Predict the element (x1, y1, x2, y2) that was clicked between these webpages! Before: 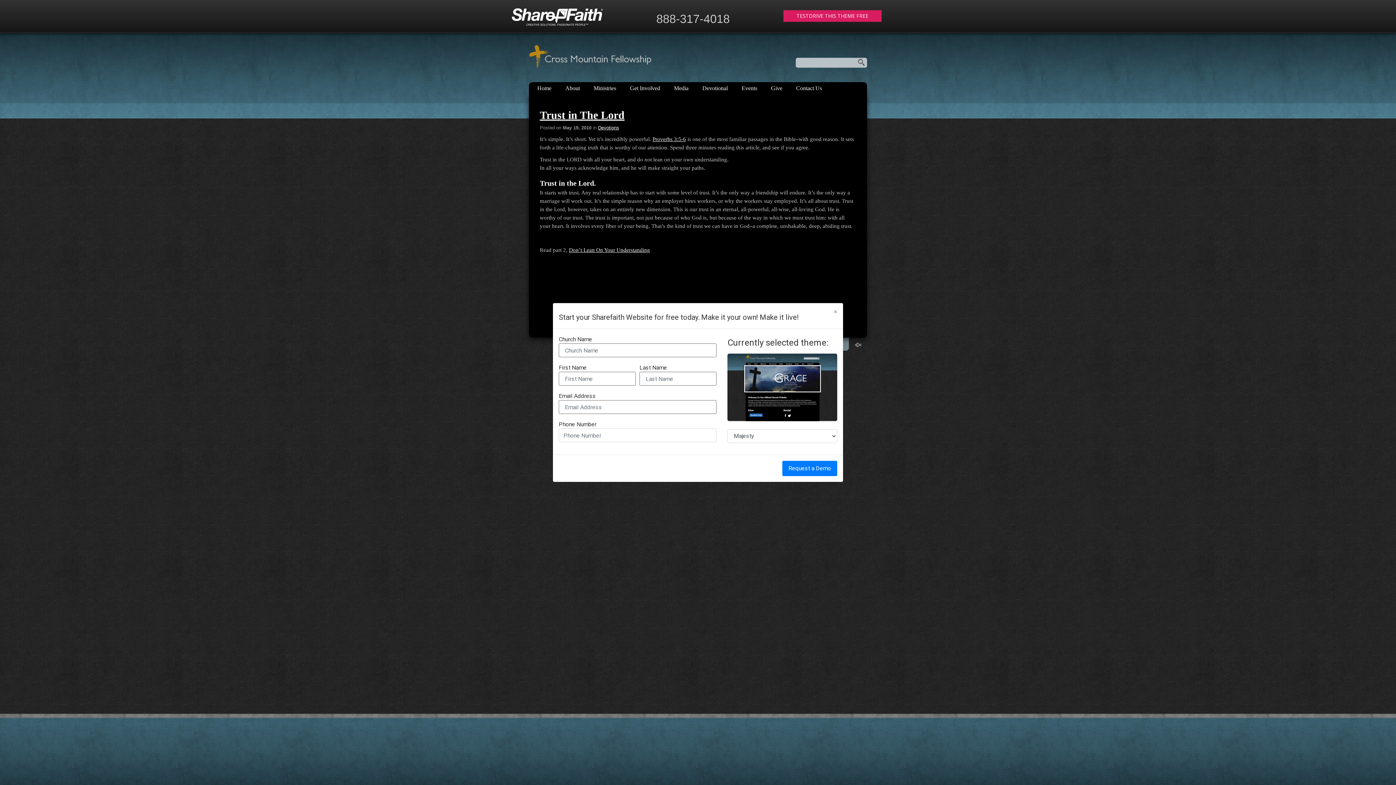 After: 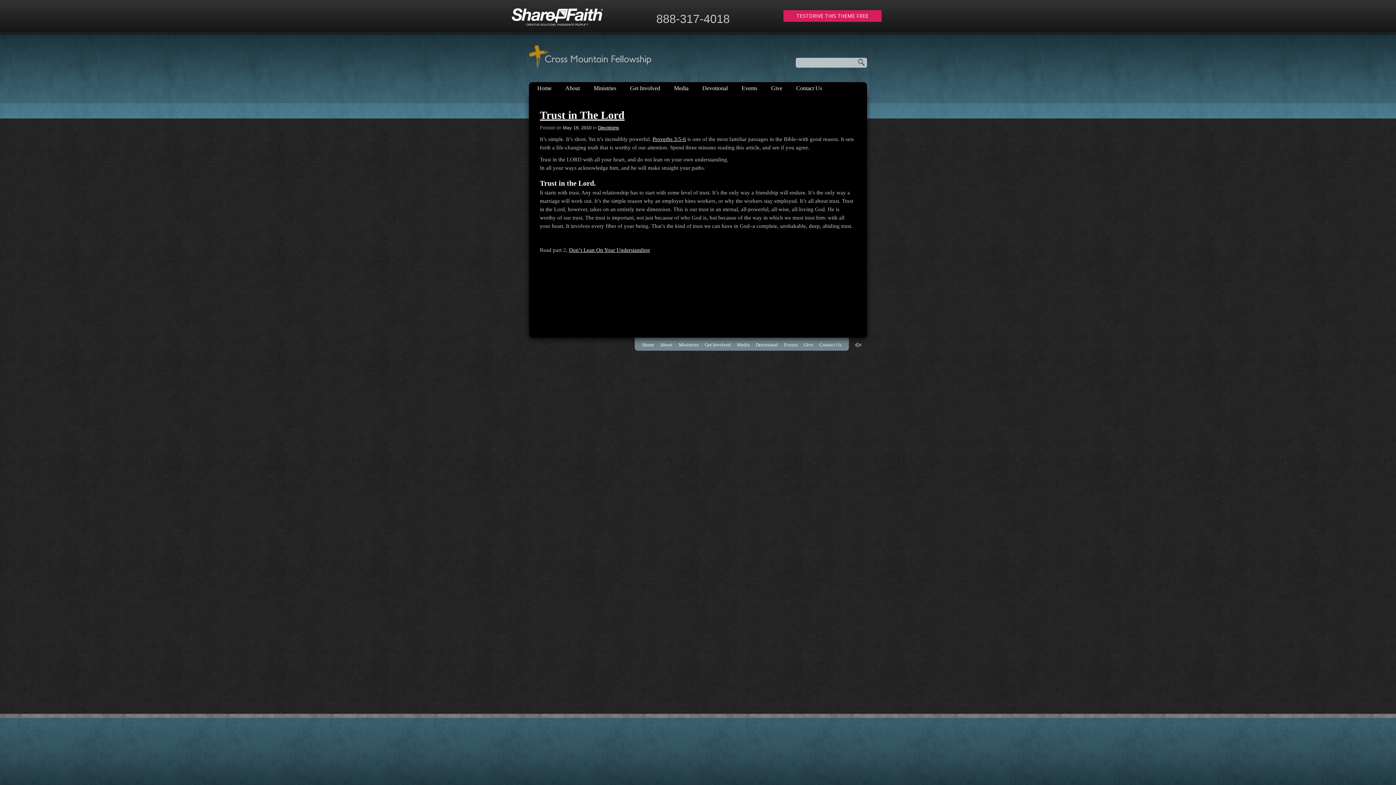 Action: label: Close bbox: (828, 303, 843, 320)